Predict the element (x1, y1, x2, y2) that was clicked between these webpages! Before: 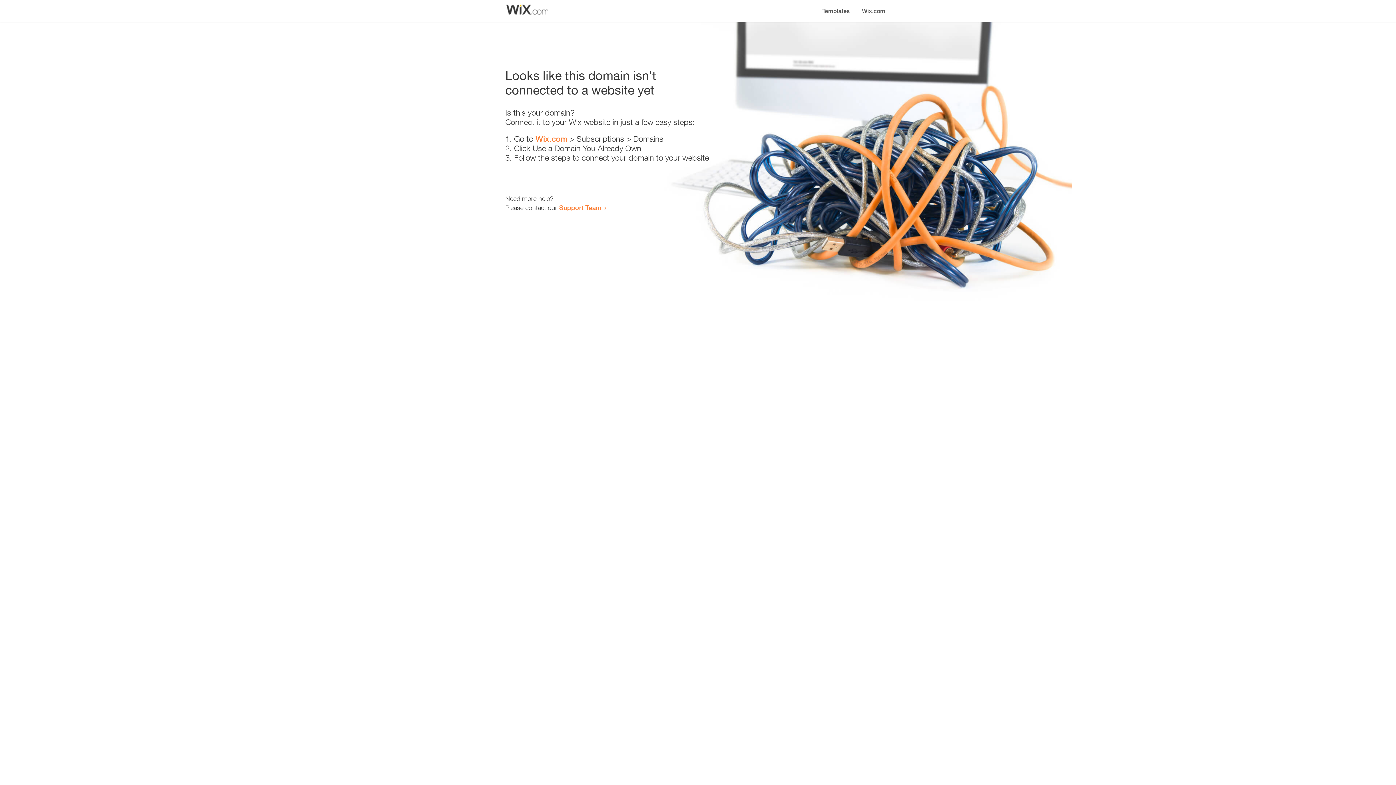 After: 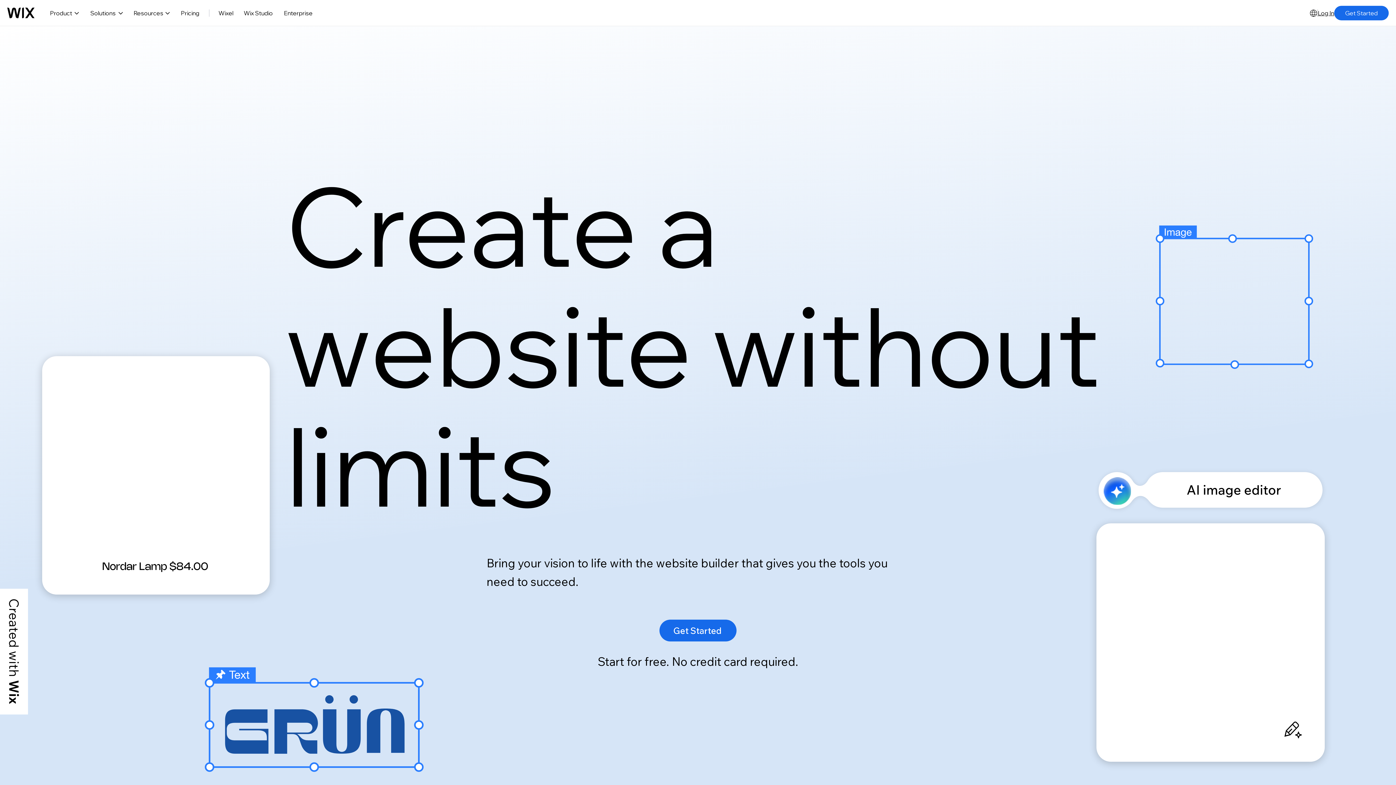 Action: bbox: (856, 0, 890, 14) label: Wix.com